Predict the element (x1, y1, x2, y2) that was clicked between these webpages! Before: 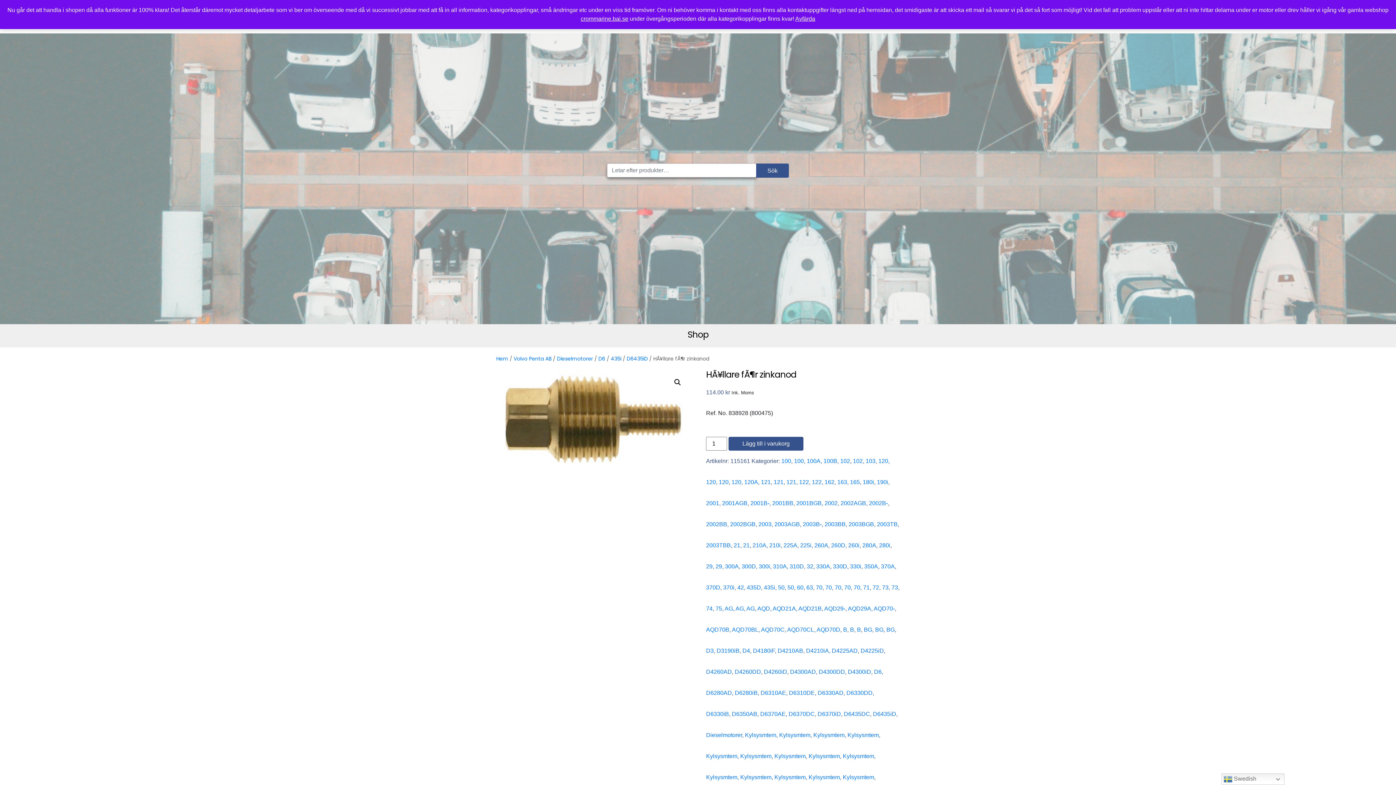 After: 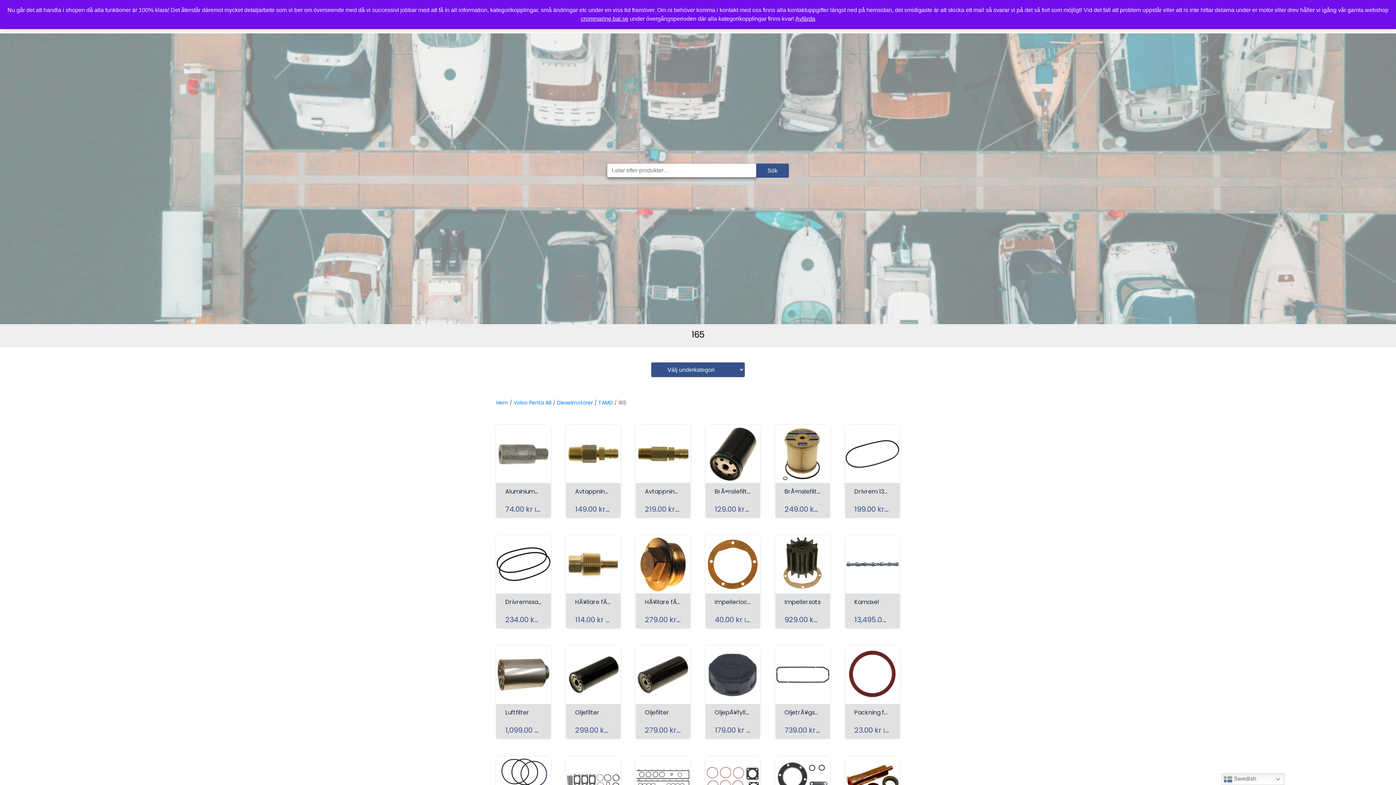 Action: bbox: (850, 479, 860, 485) label: 165